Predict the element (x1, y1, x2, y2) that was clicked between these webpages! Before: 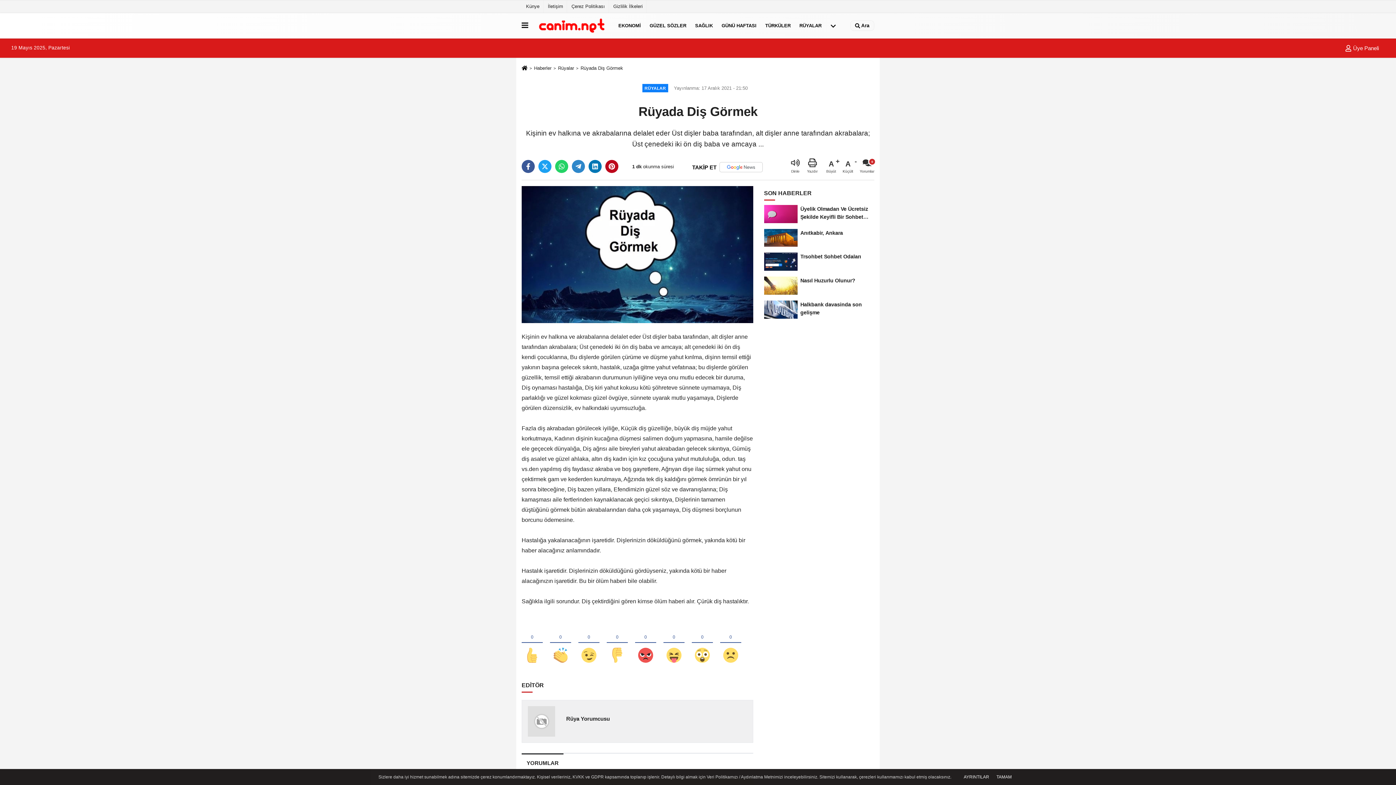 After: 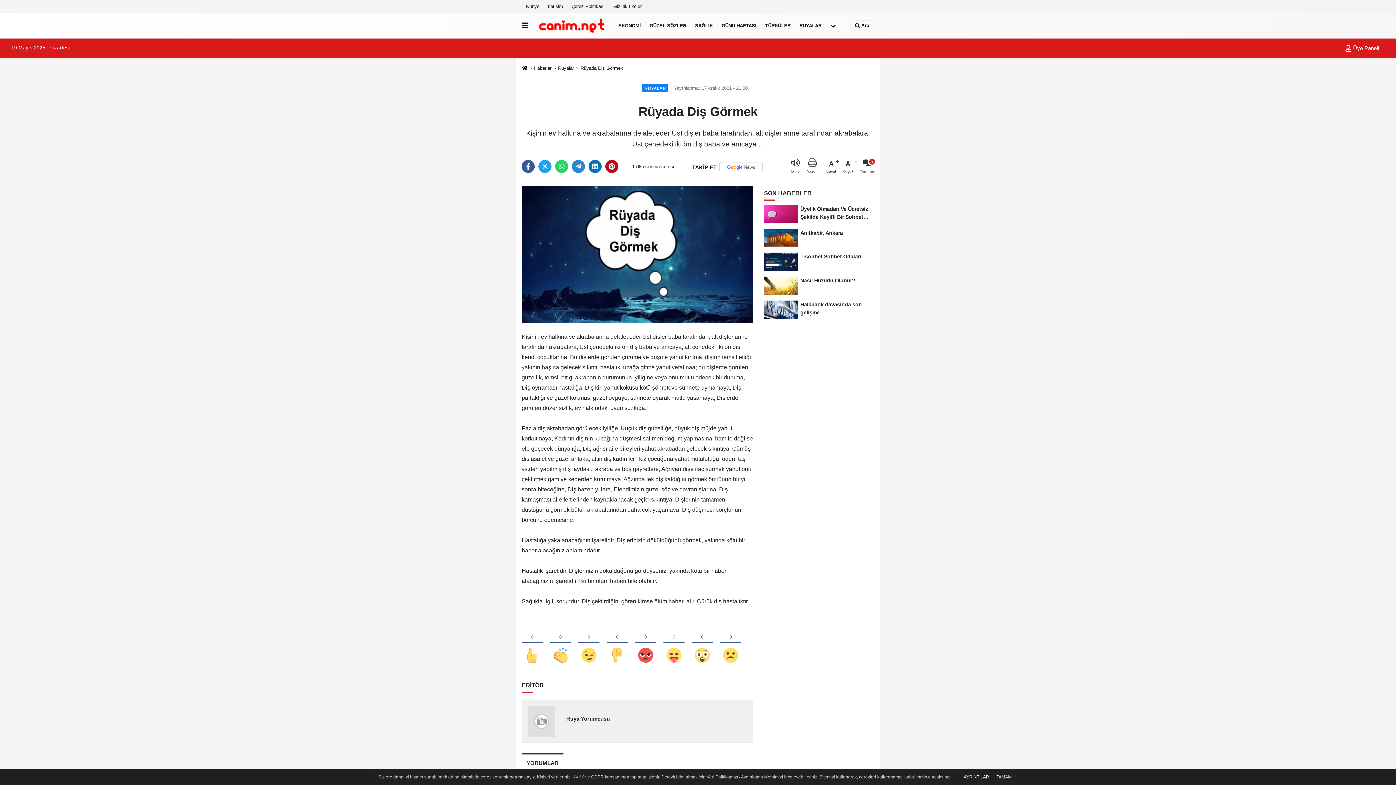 Action: label: AYRINTILAR bbox: (961, 774, 991, 780)